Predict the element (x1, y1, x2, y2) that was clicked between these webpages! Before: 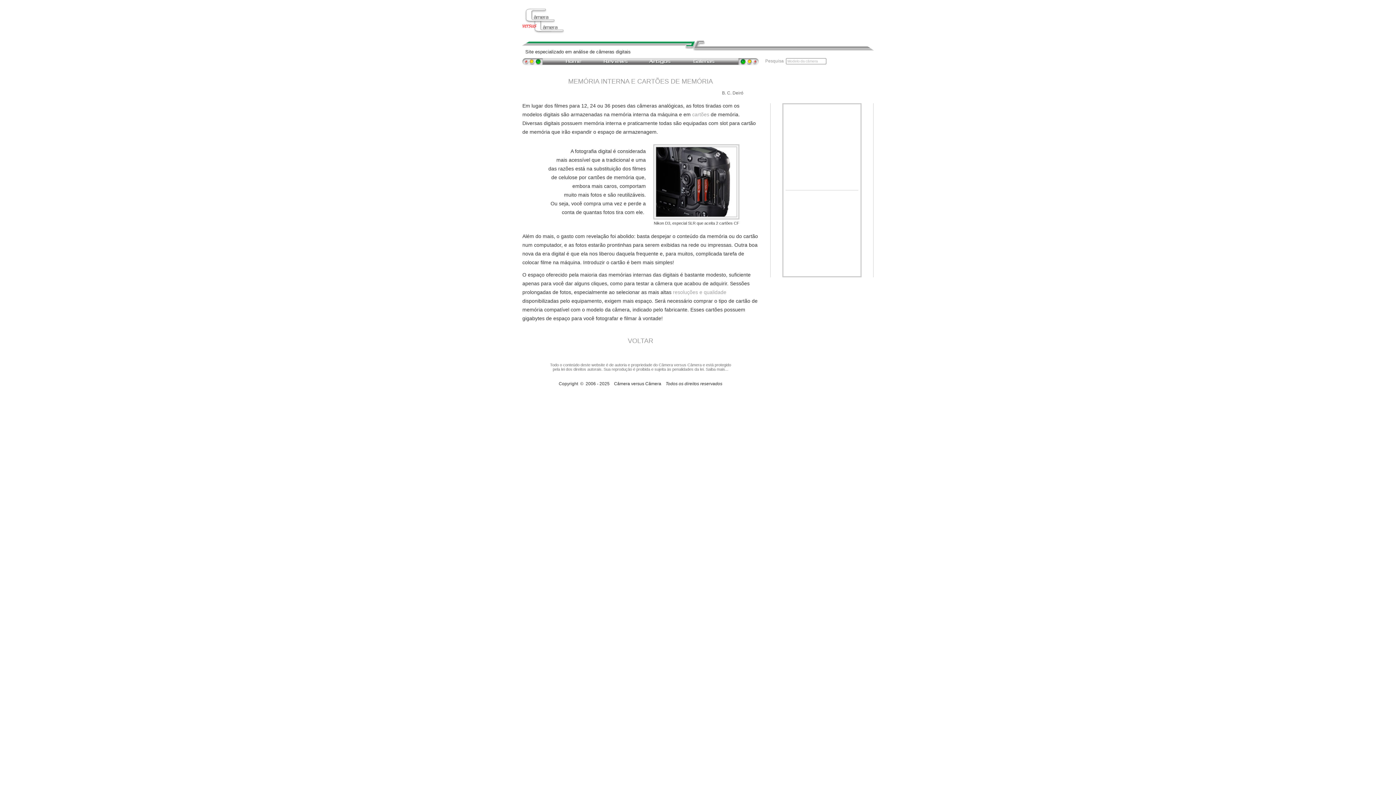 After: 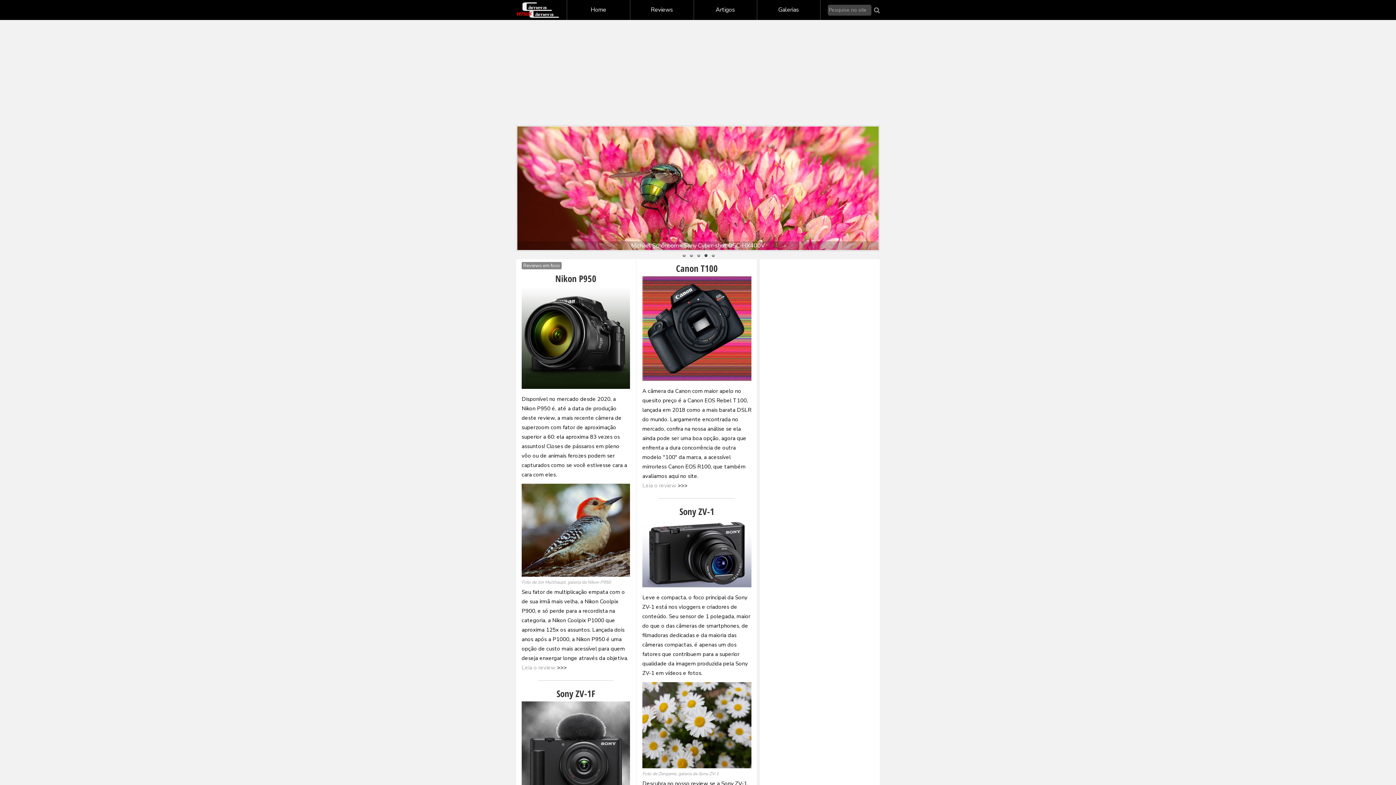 Action: bbox: (554, 60, 593, 66)